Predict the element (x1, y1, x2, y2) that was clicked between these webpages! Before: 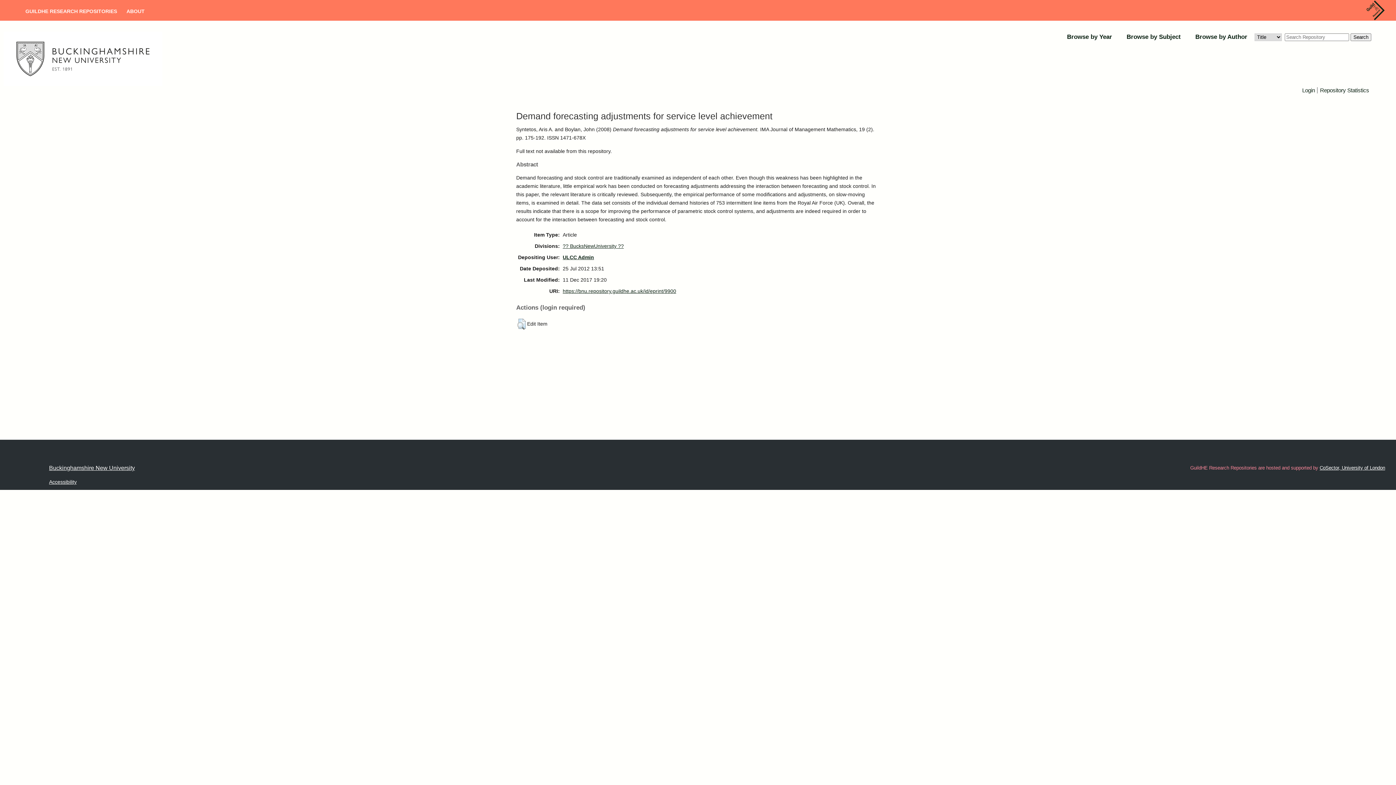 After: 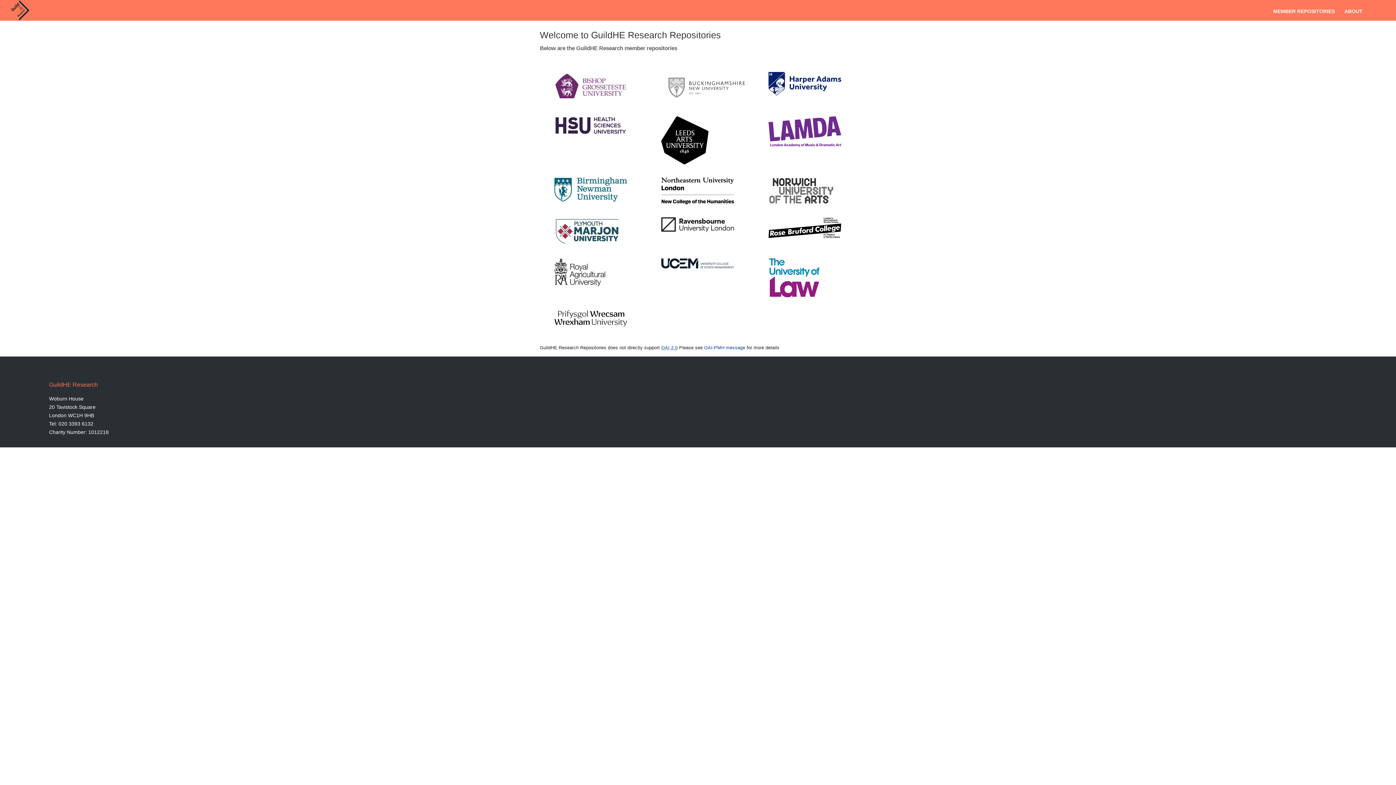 Action: bbox: (25, 8, 117, 21) label: GUILDHE RESEARCH REPOSITORIES